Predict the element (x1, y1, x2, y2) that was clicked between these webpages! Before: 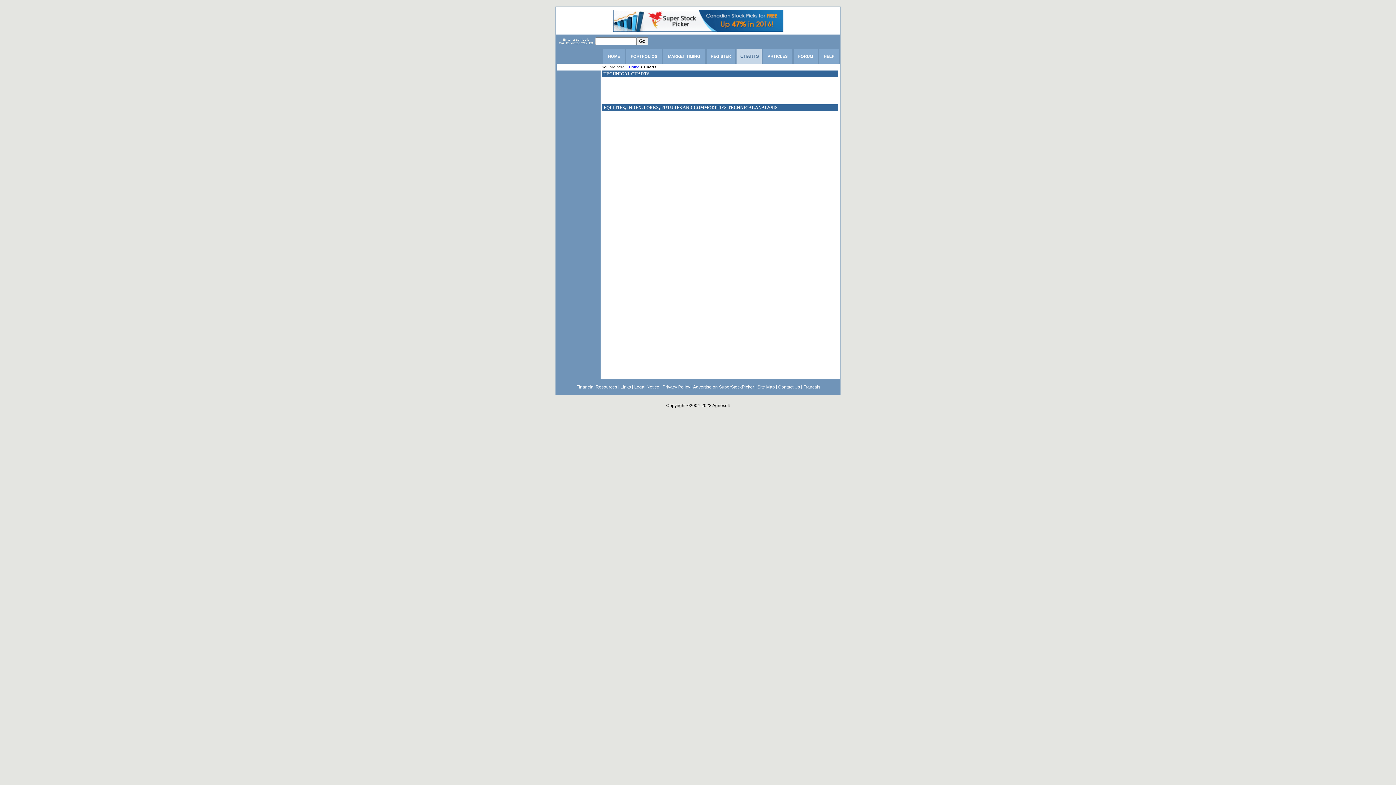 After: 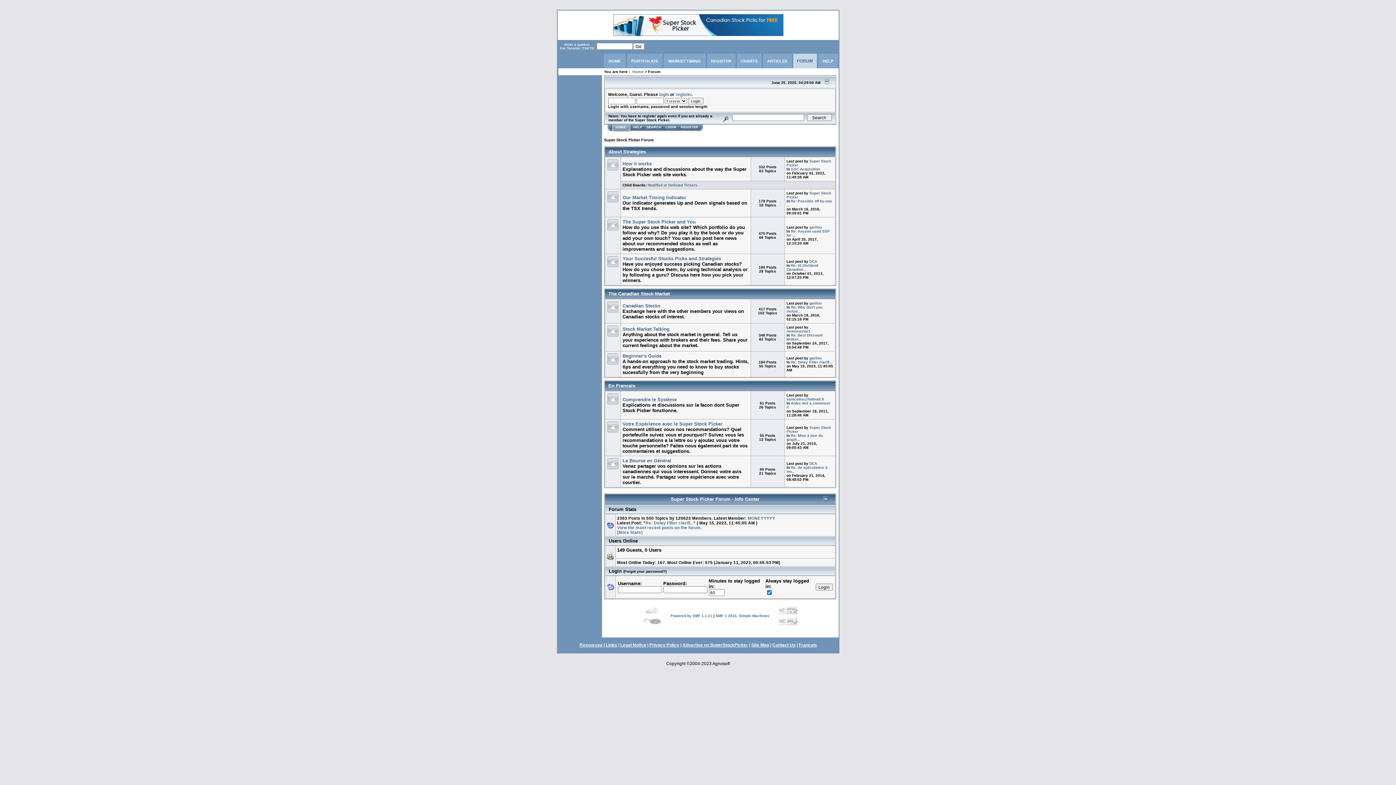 Action: bbox: (798, 54, 813, 58) label: FORUM